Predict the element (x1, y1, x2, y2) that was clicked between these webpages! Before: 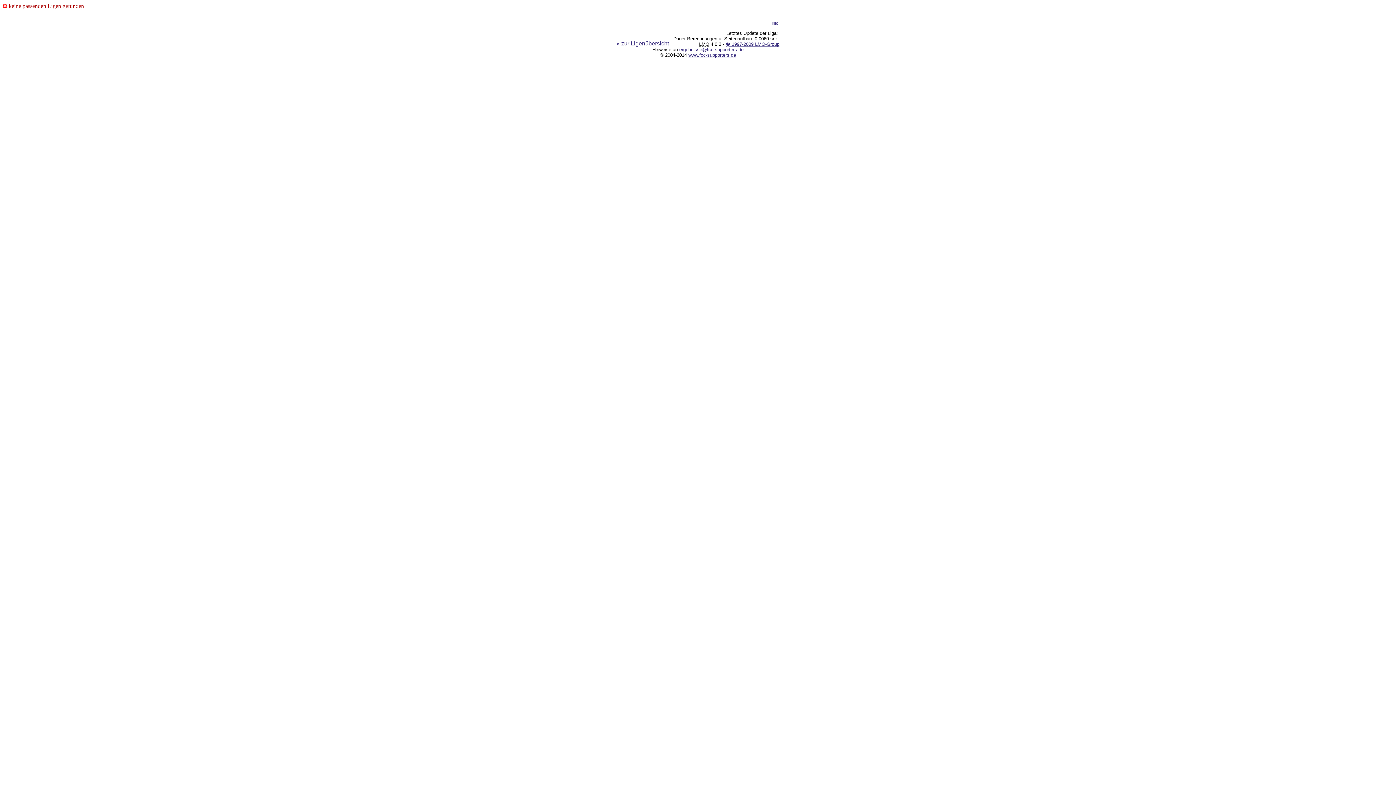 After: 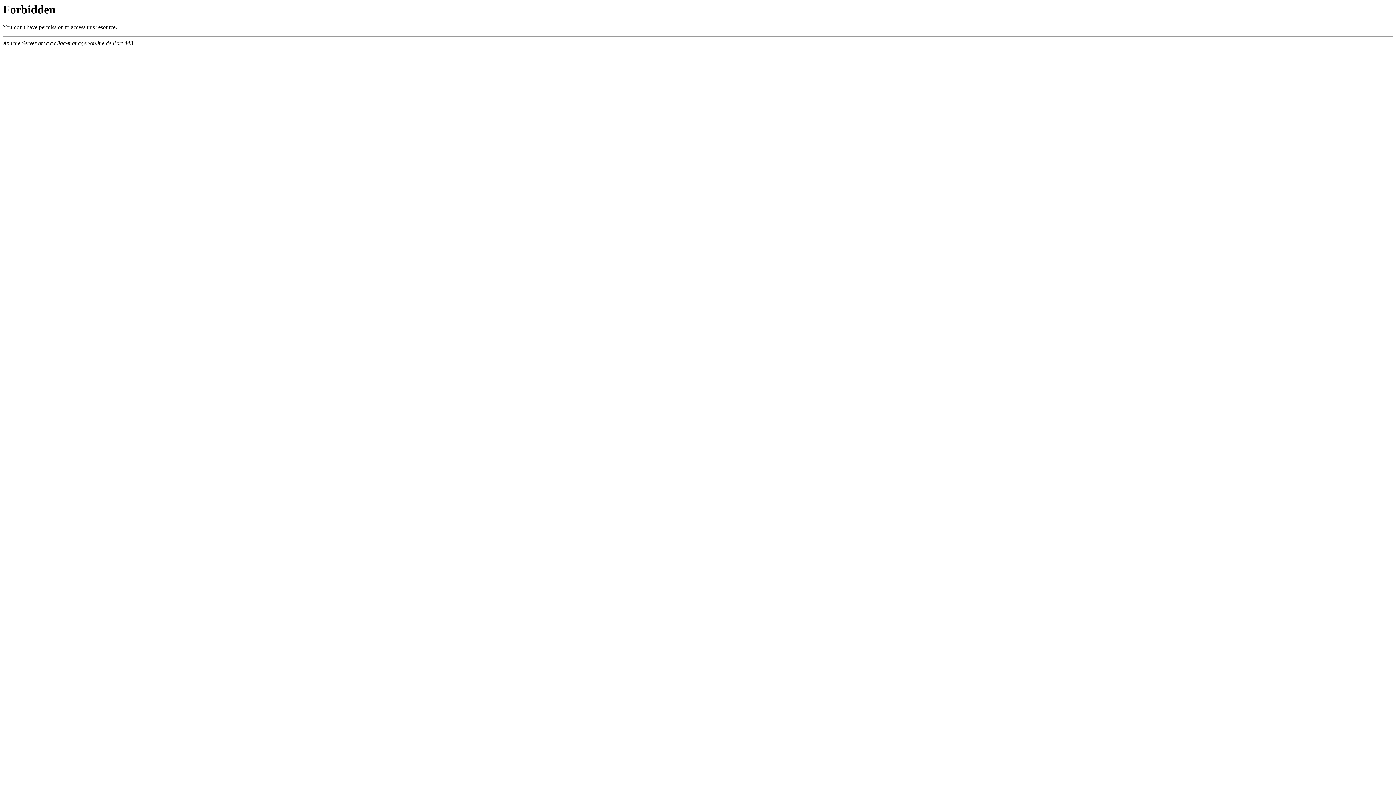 Action: label: � 1997-2009 LMO-Group bbox: (725, 41, 779, 46)